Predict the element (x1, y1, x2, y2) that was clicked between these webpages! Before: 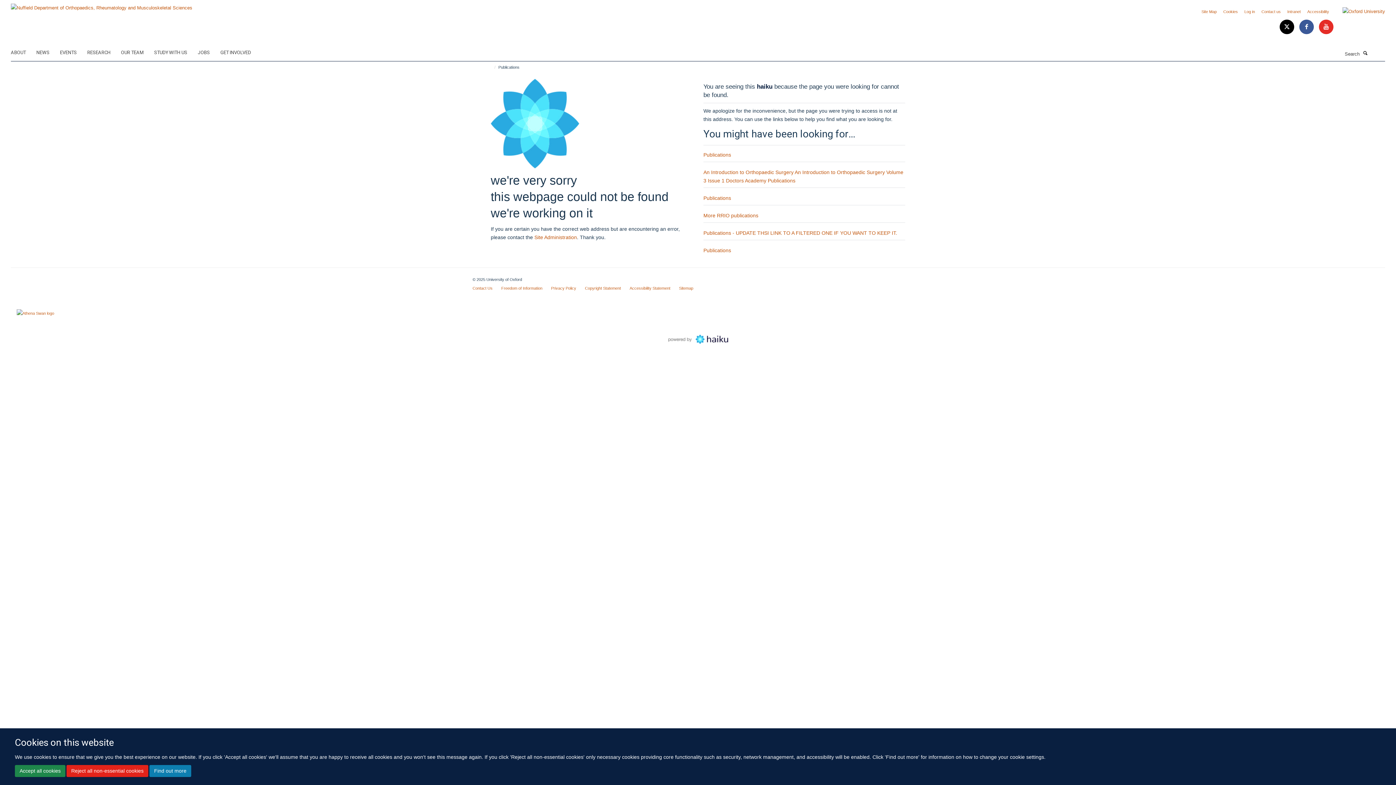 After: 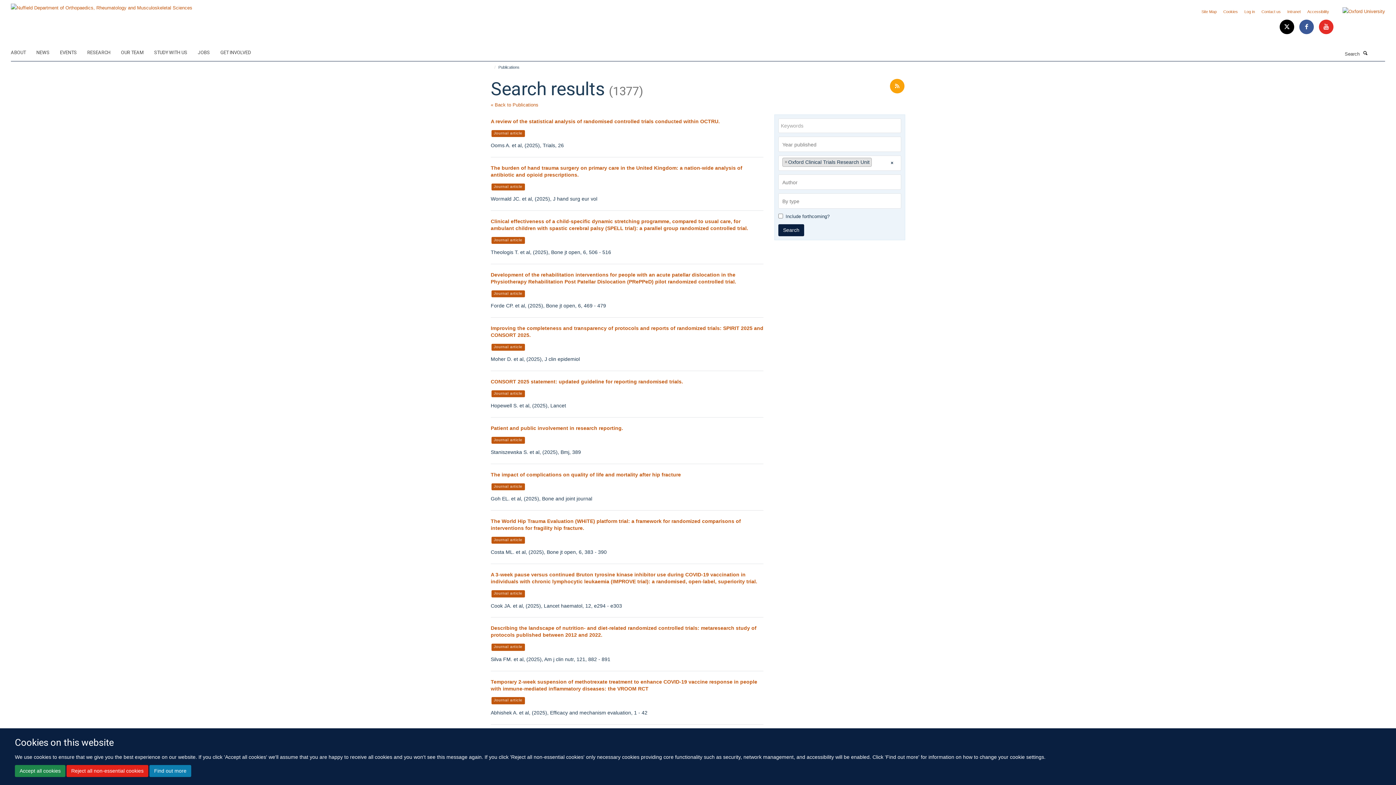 Action: bbox: (703, 247, 731, 253) label: Publications